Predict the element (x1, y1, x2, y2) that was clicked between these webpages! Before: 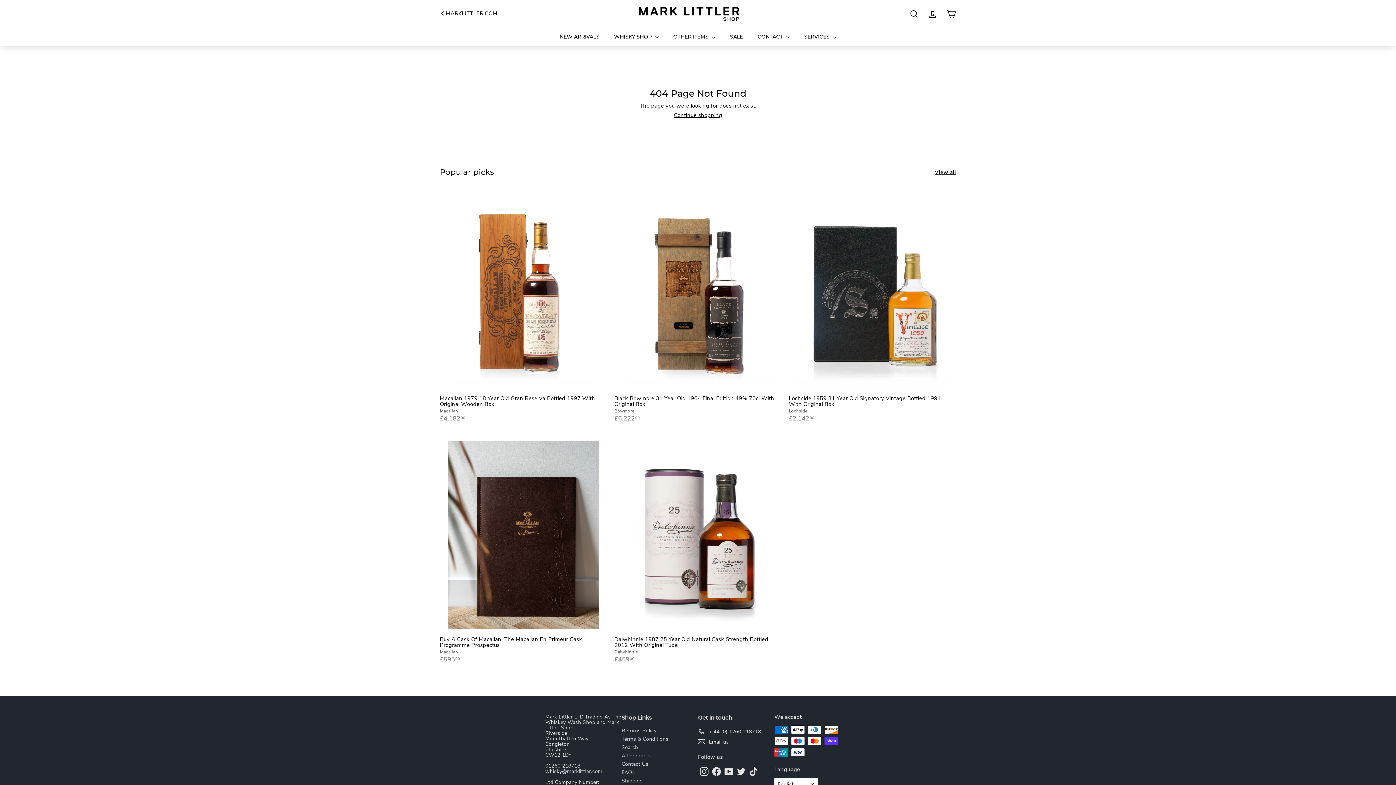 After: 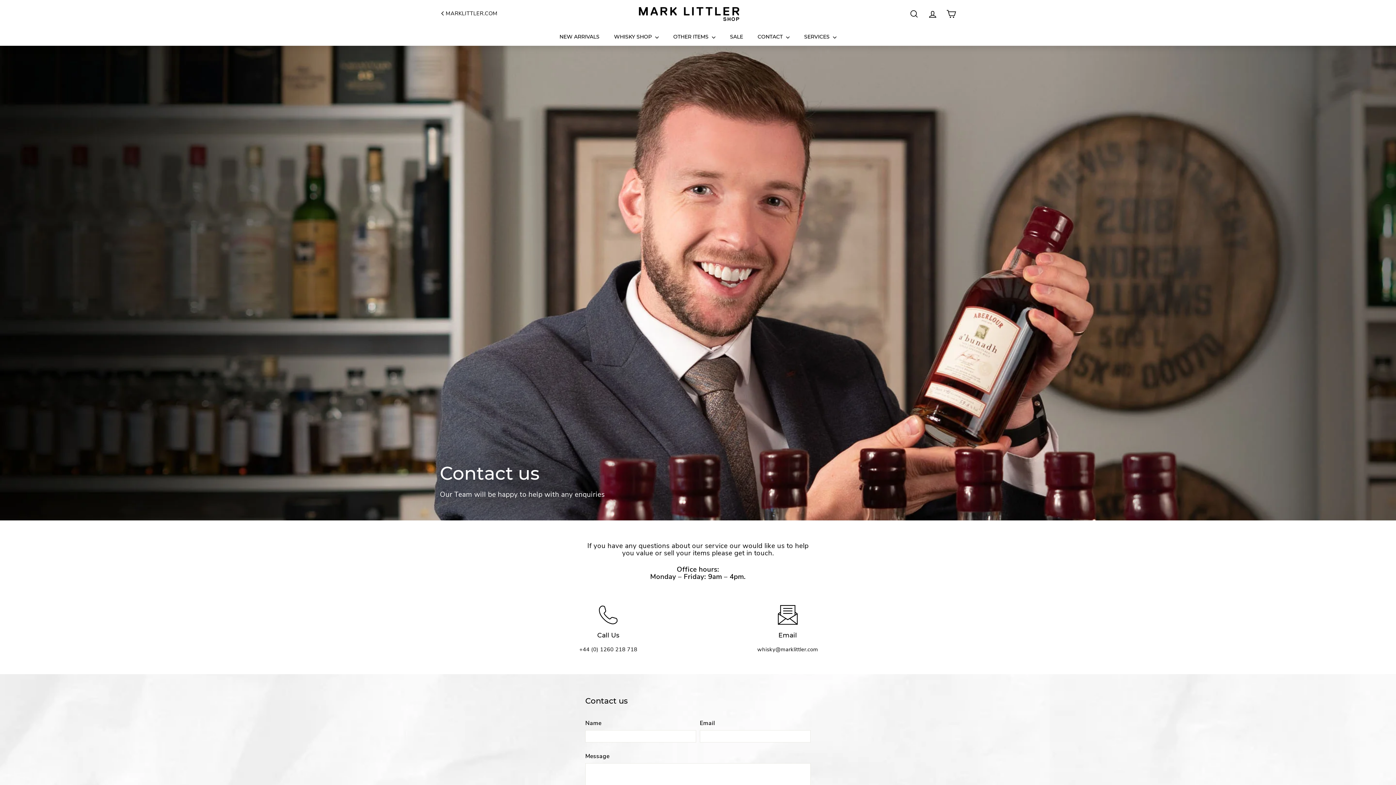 Action: bbox: (698, 737, 729, 747) label: Email us